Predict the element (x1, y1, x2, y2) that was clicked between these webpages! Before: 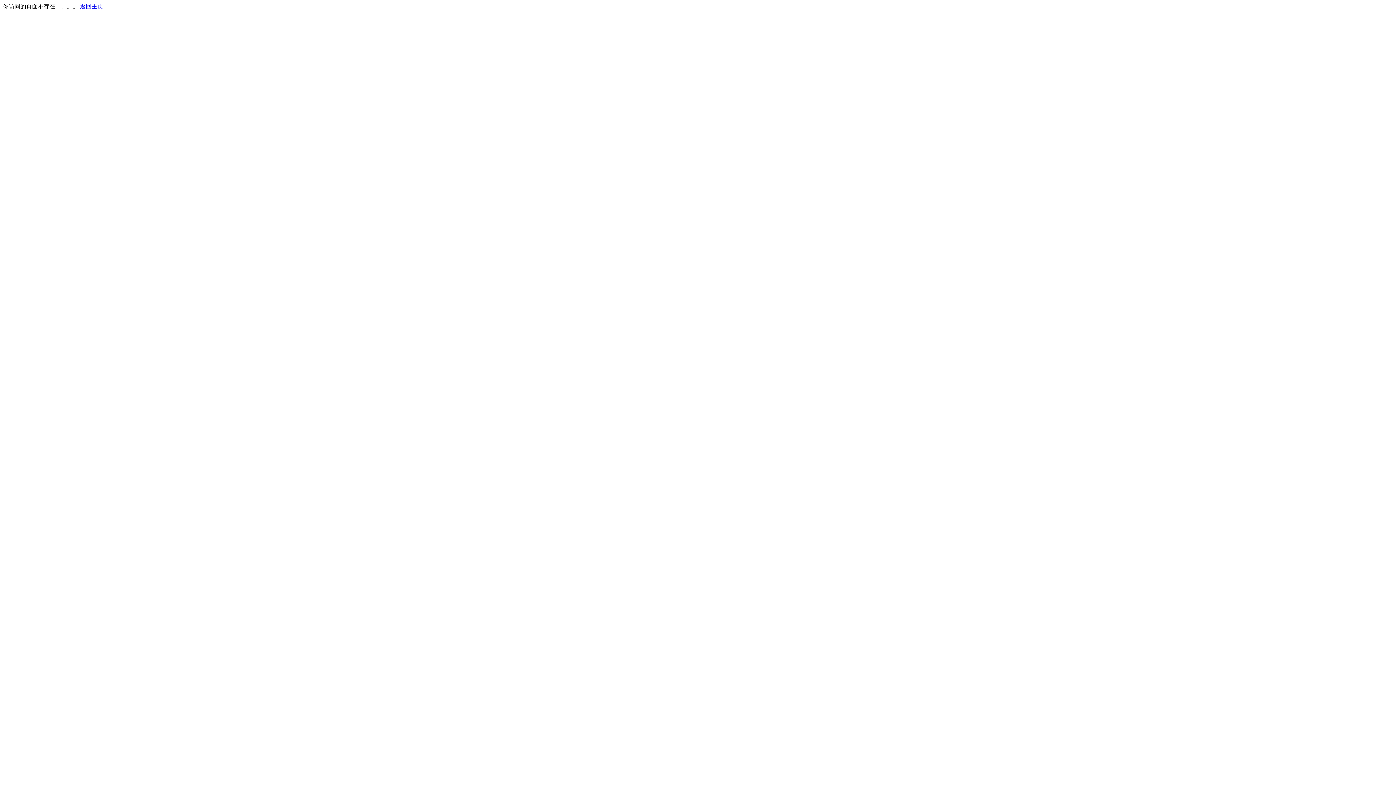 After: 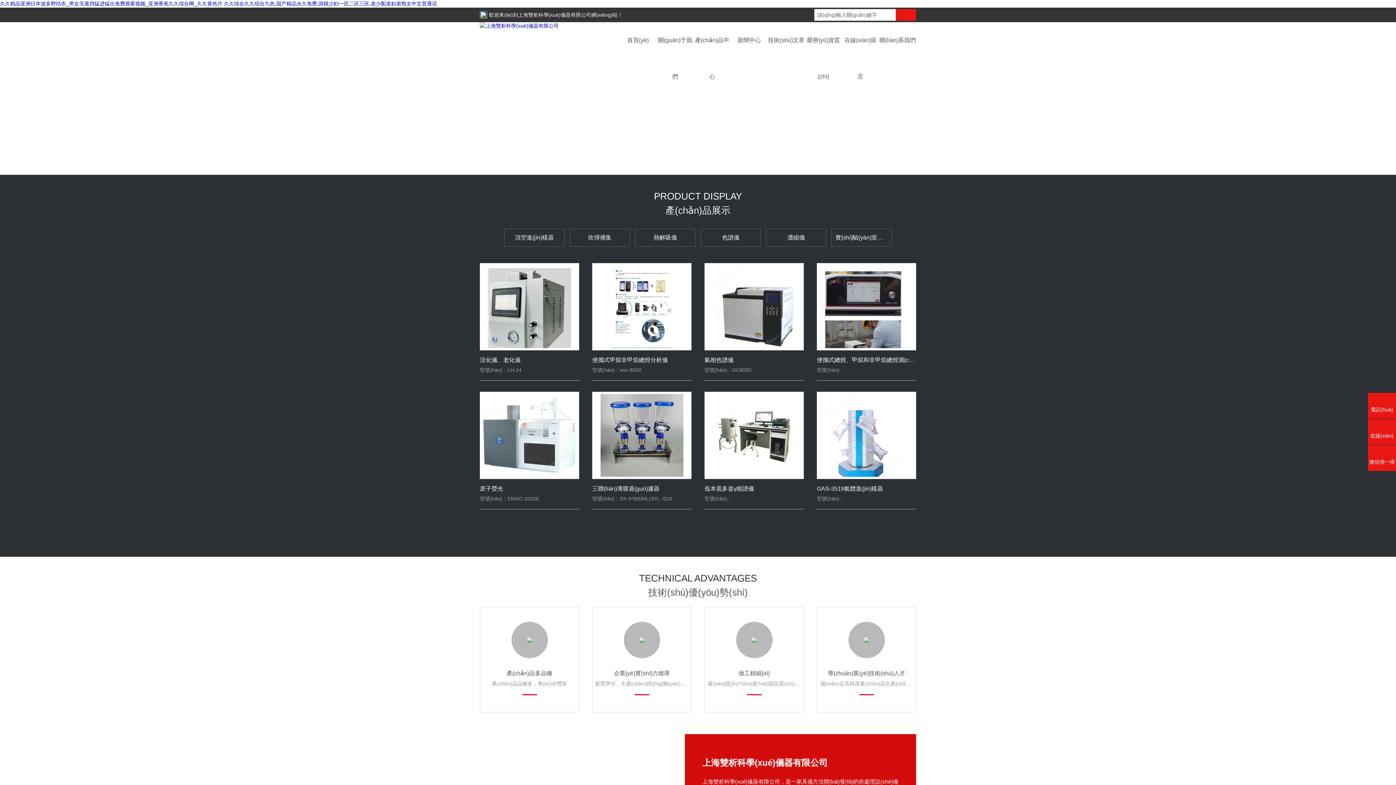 Action: bbox: (80, 3, 103, 9) label: 返回主页